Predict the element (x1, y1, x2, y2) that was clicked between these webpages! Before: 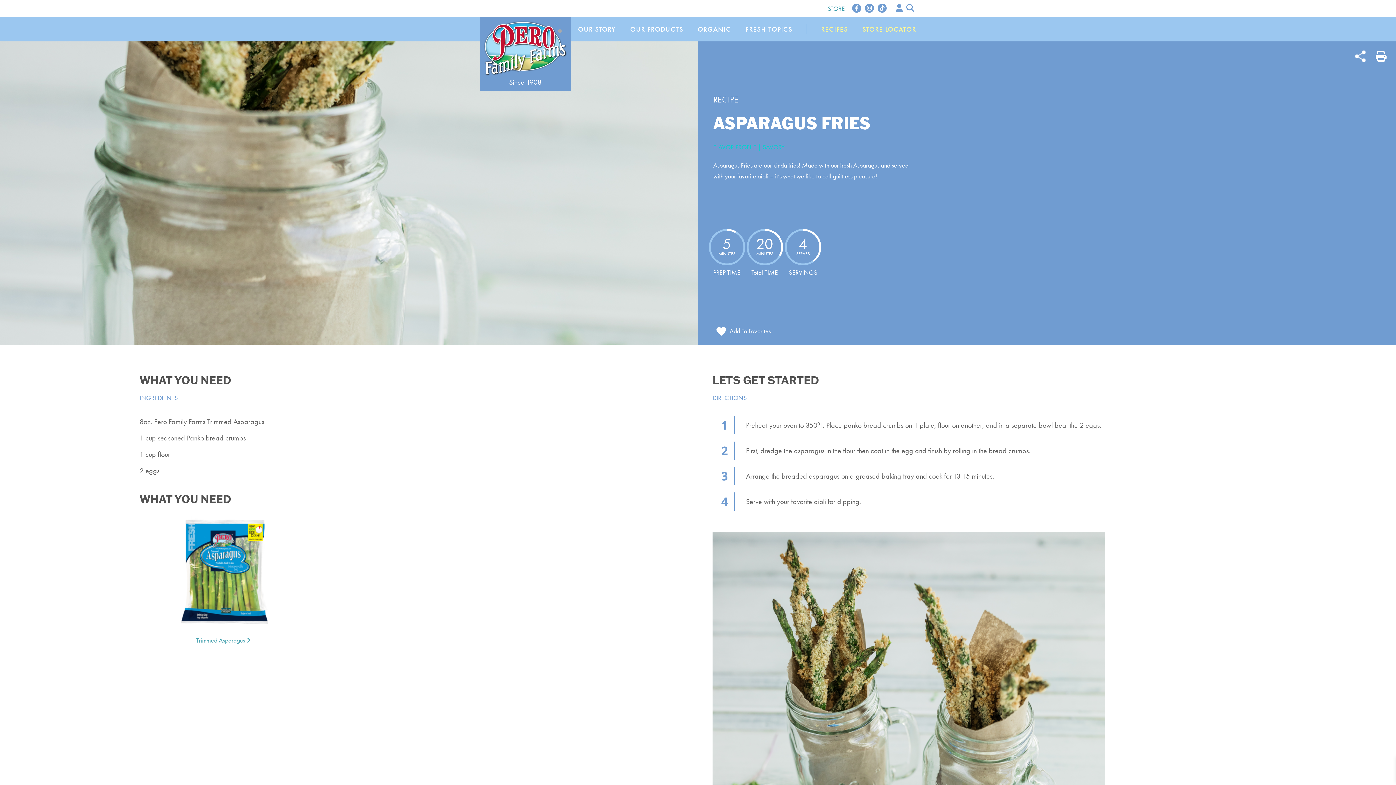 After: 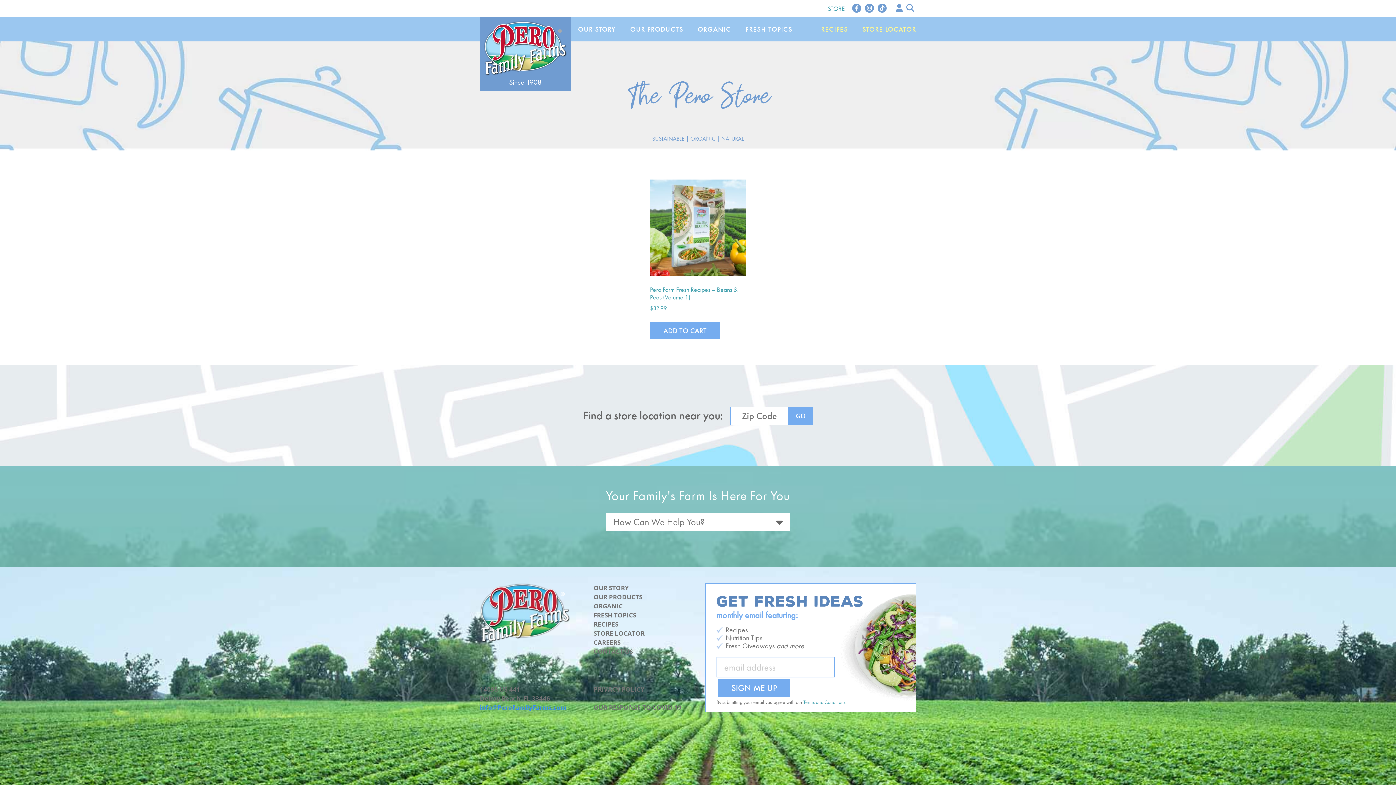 Action: bbox: (828, 4, 845, 12) label: STORE